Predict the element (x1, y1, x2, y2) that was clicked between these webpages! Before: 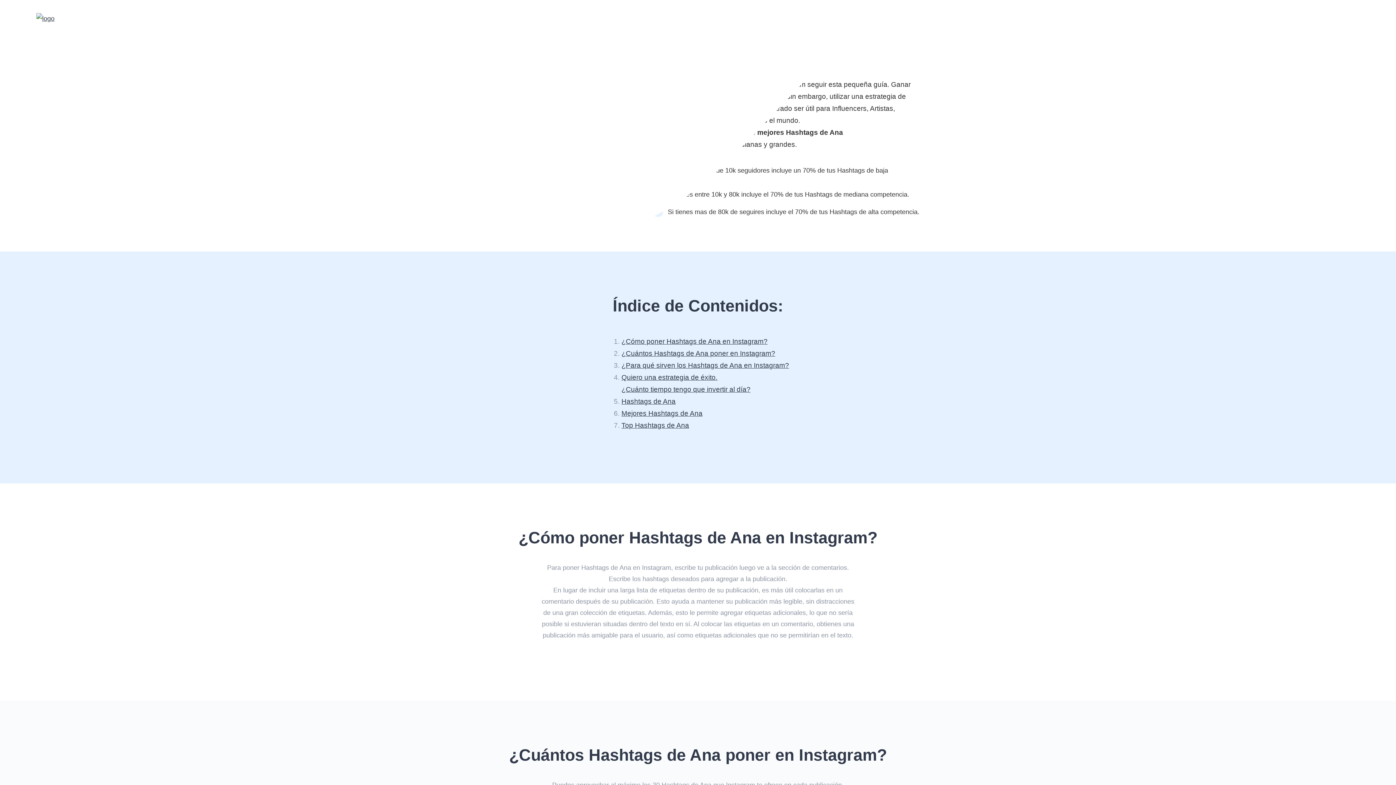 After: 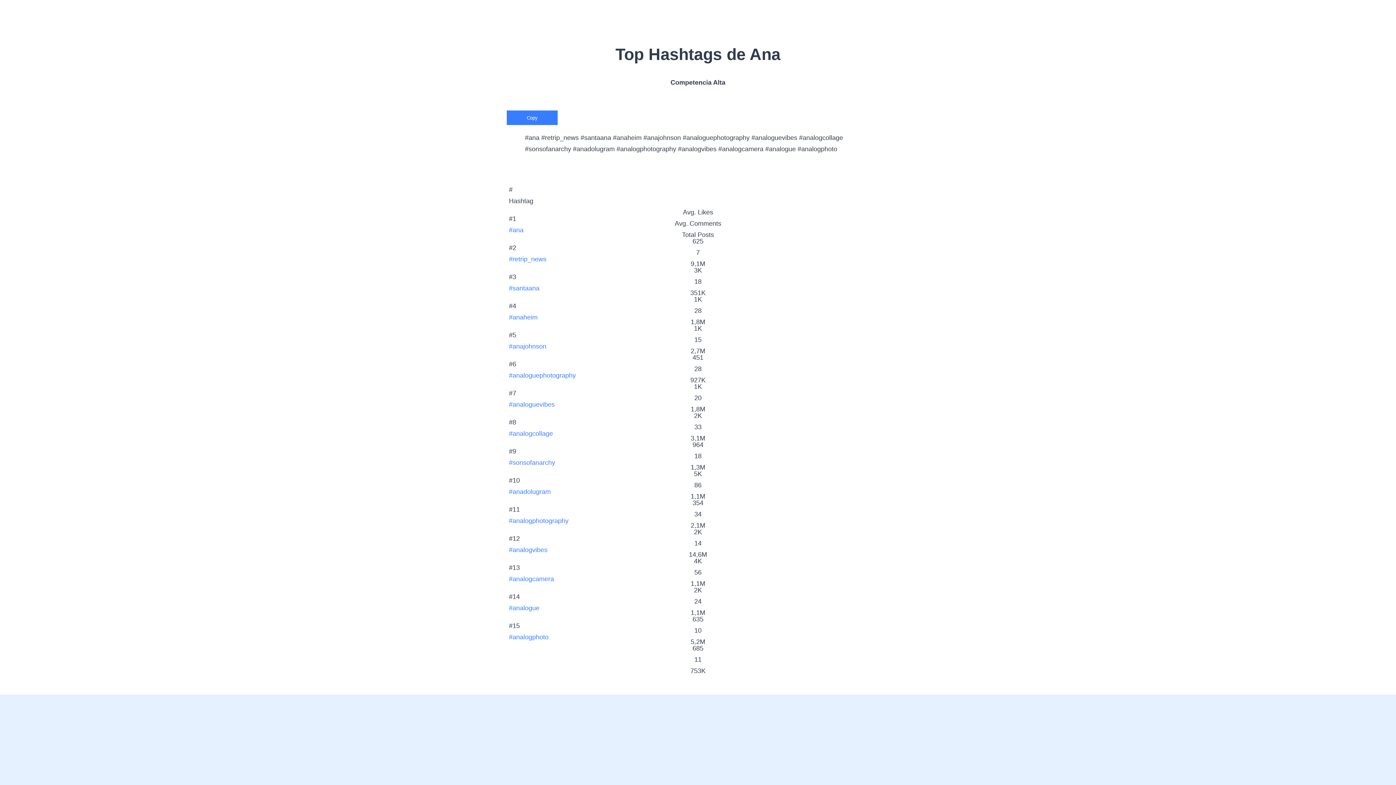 Action: label: Top Hashtags de Ana bbox: (621, 421, 689, 429)